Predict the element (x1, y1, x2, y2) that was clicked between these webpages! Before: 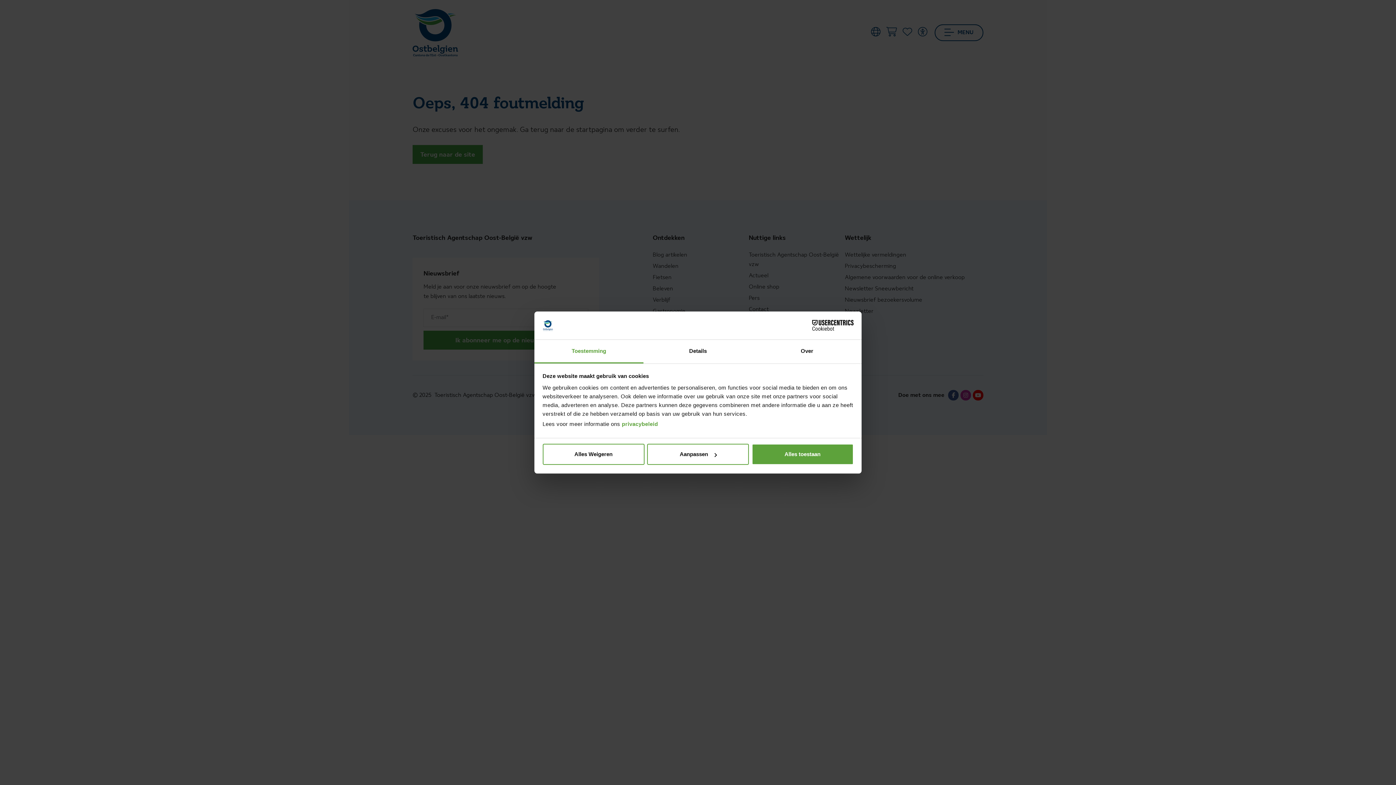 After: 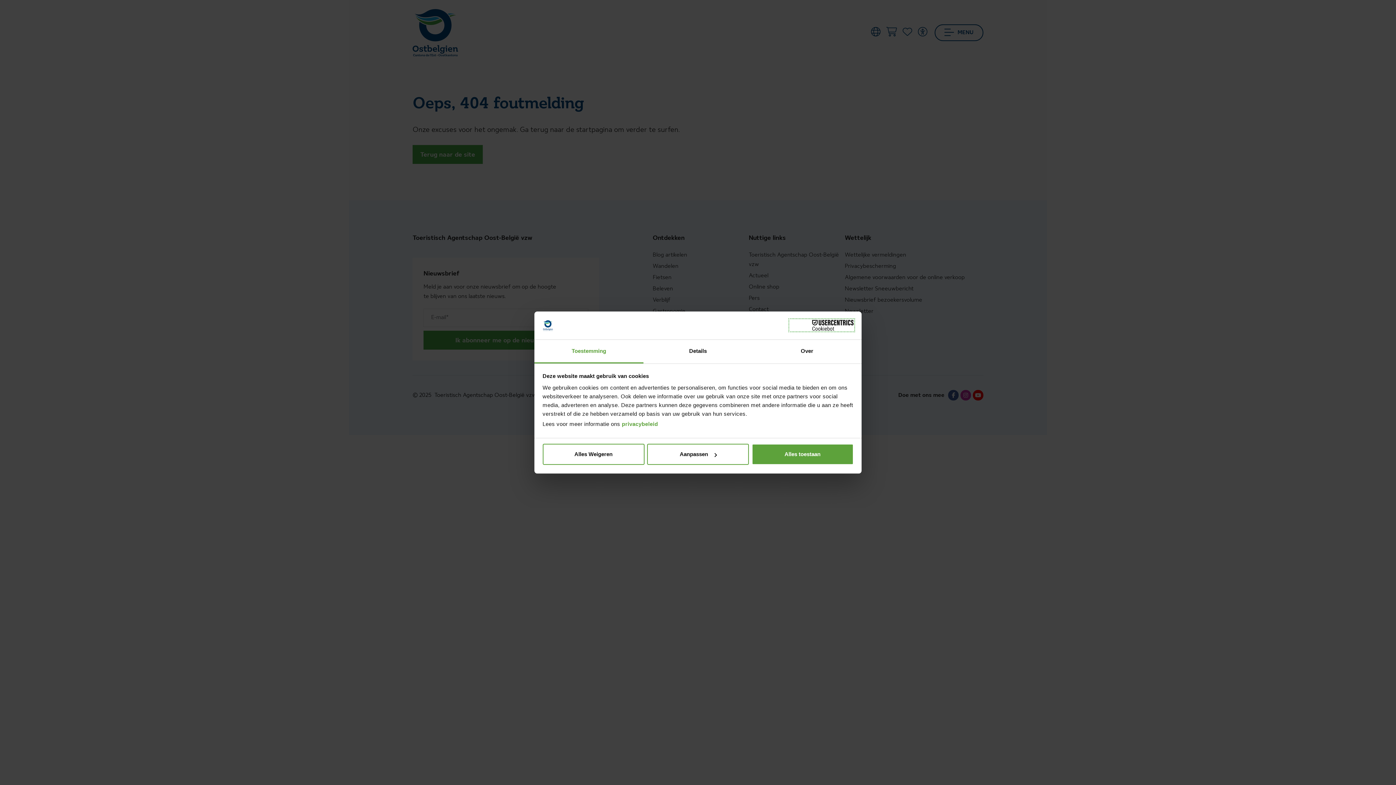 Action: label: Cookiebot - opens in a new window bbox: (790, 320, 853, 331)